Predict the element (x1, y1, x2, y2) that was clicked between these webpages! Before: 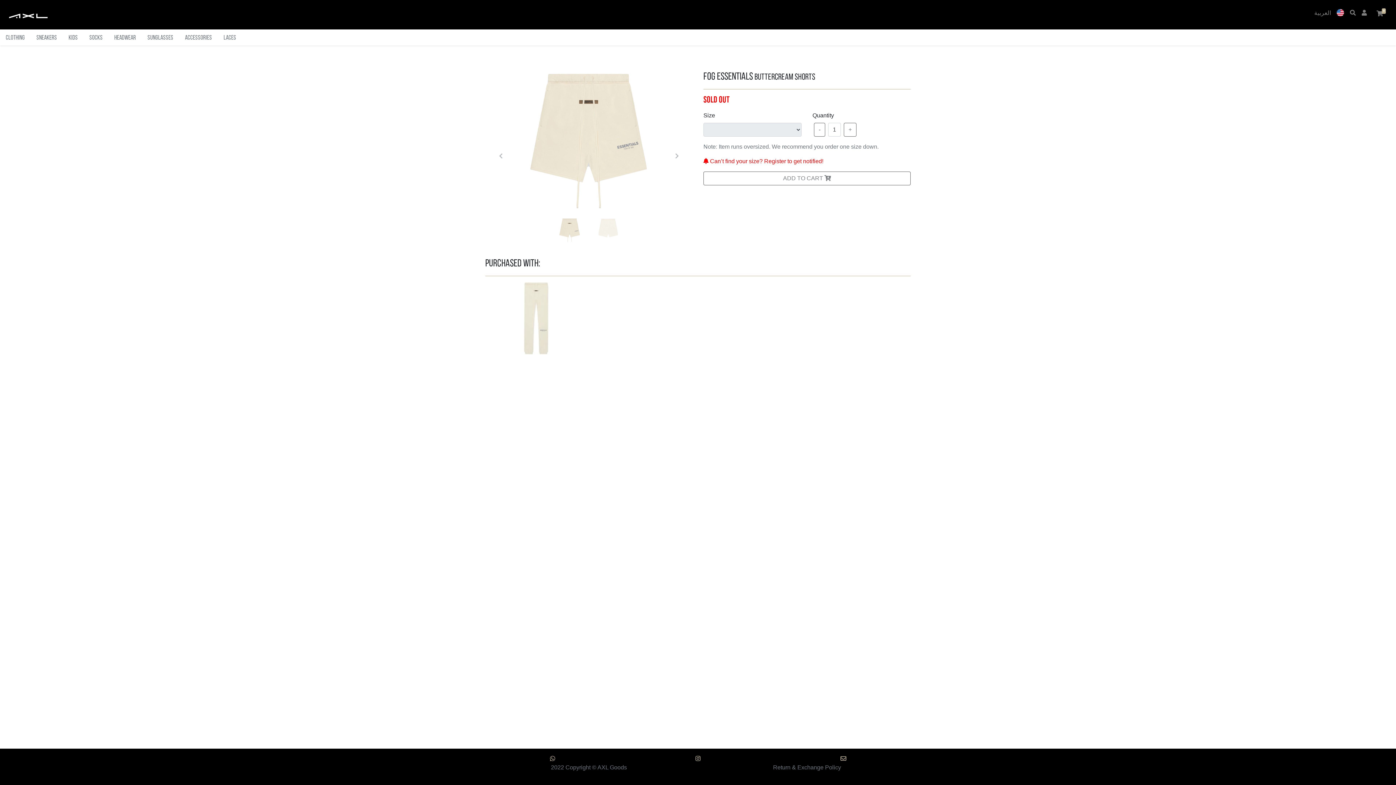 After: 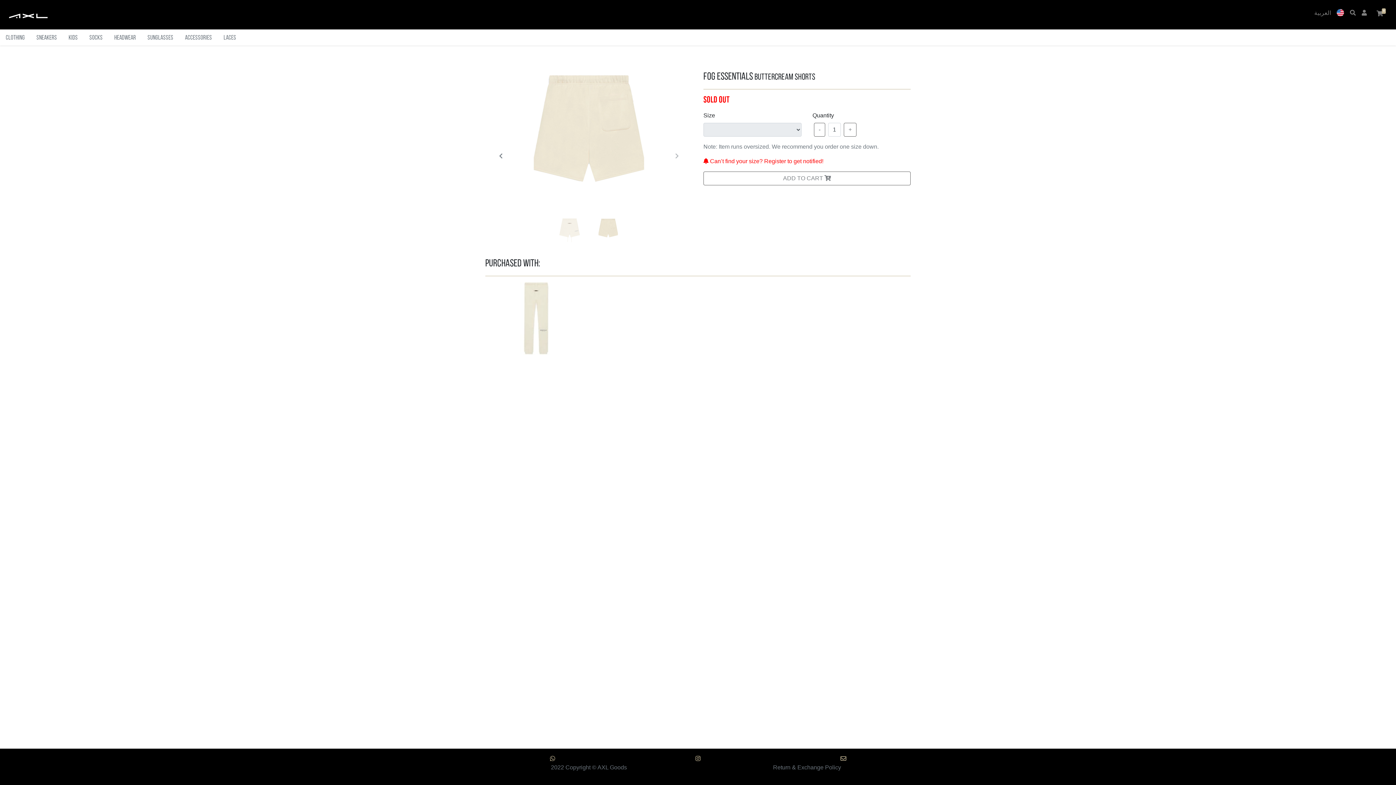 Action: bbox: (485, 65, 516, 246)